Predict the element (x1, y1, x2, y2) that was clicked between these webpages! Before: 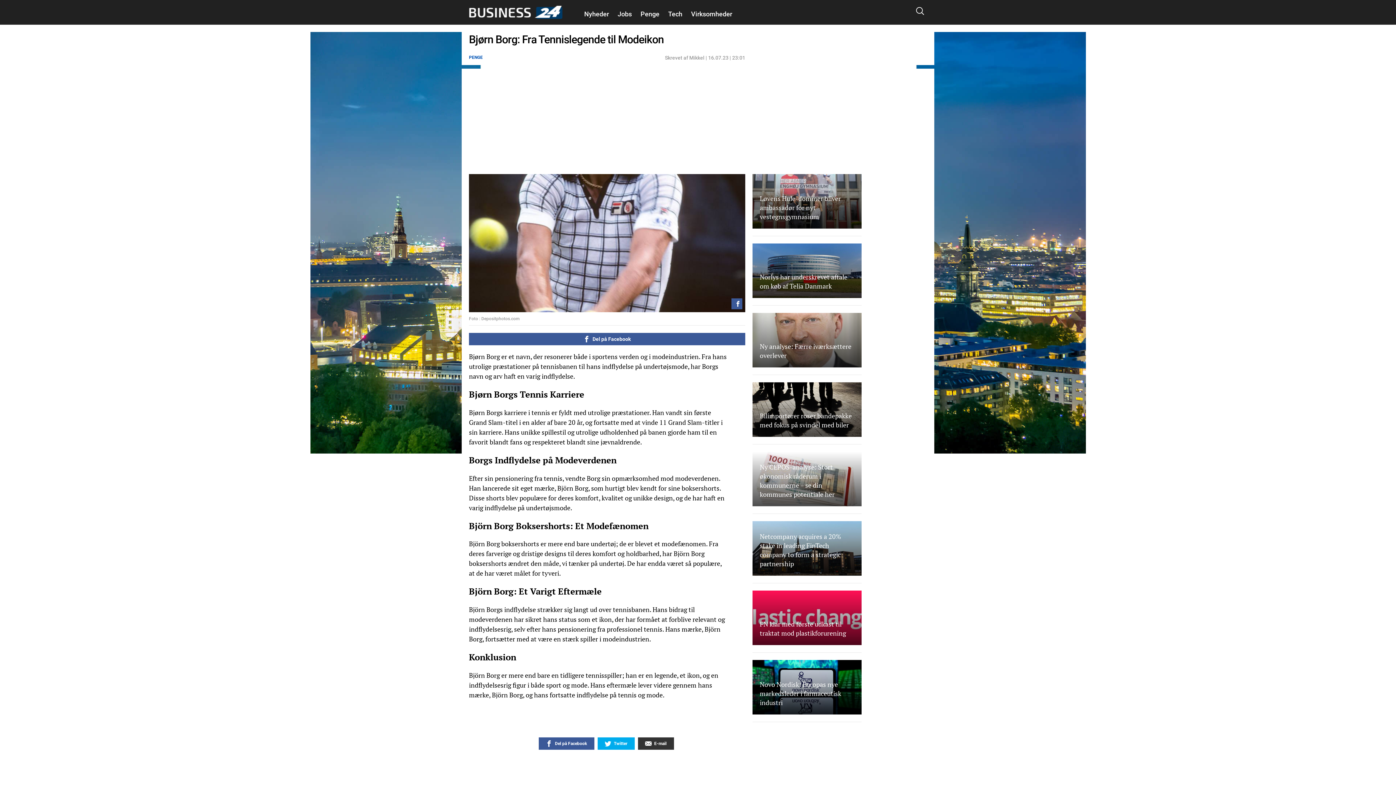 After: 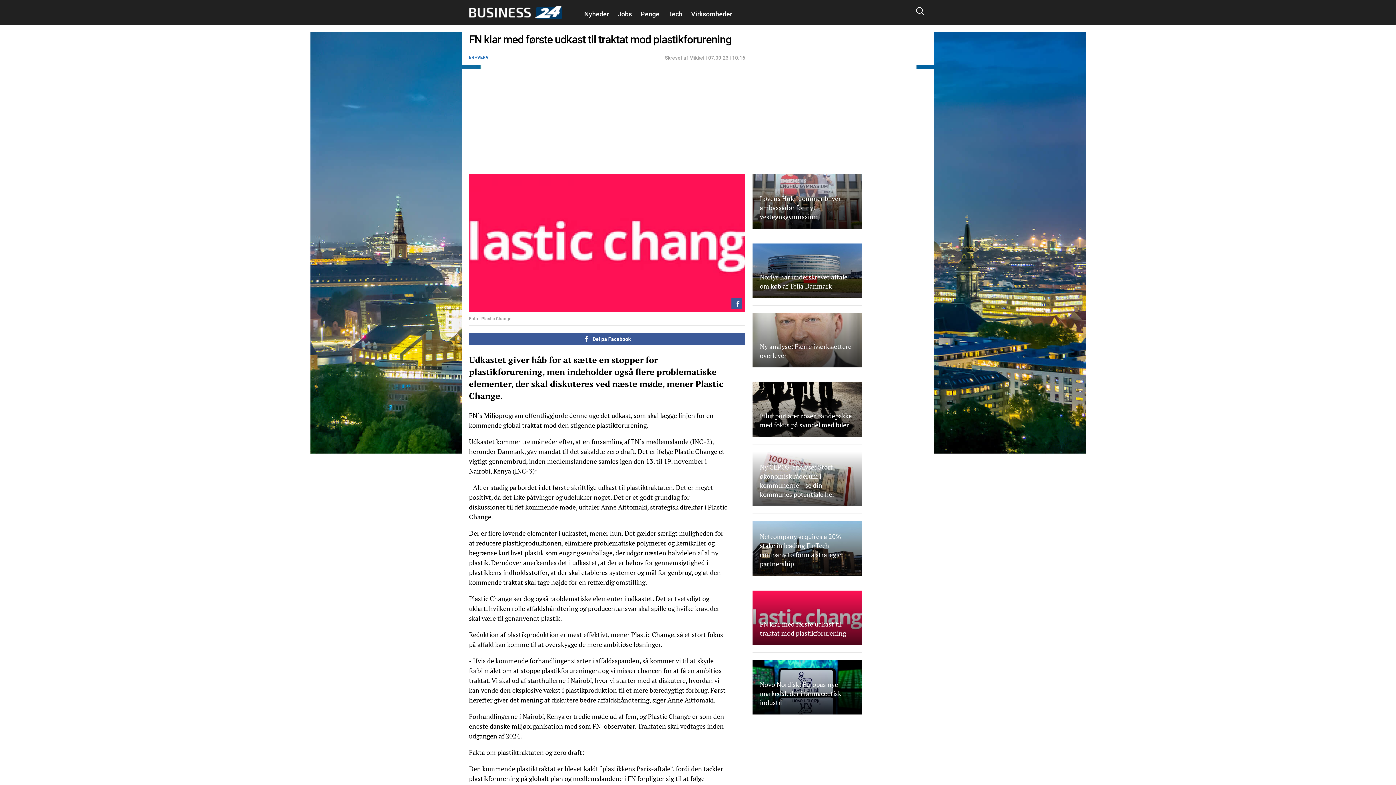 Action: label: FN klar med første udkast til traktat mod plastikforurening bbox: (752, 620, 861, 682)